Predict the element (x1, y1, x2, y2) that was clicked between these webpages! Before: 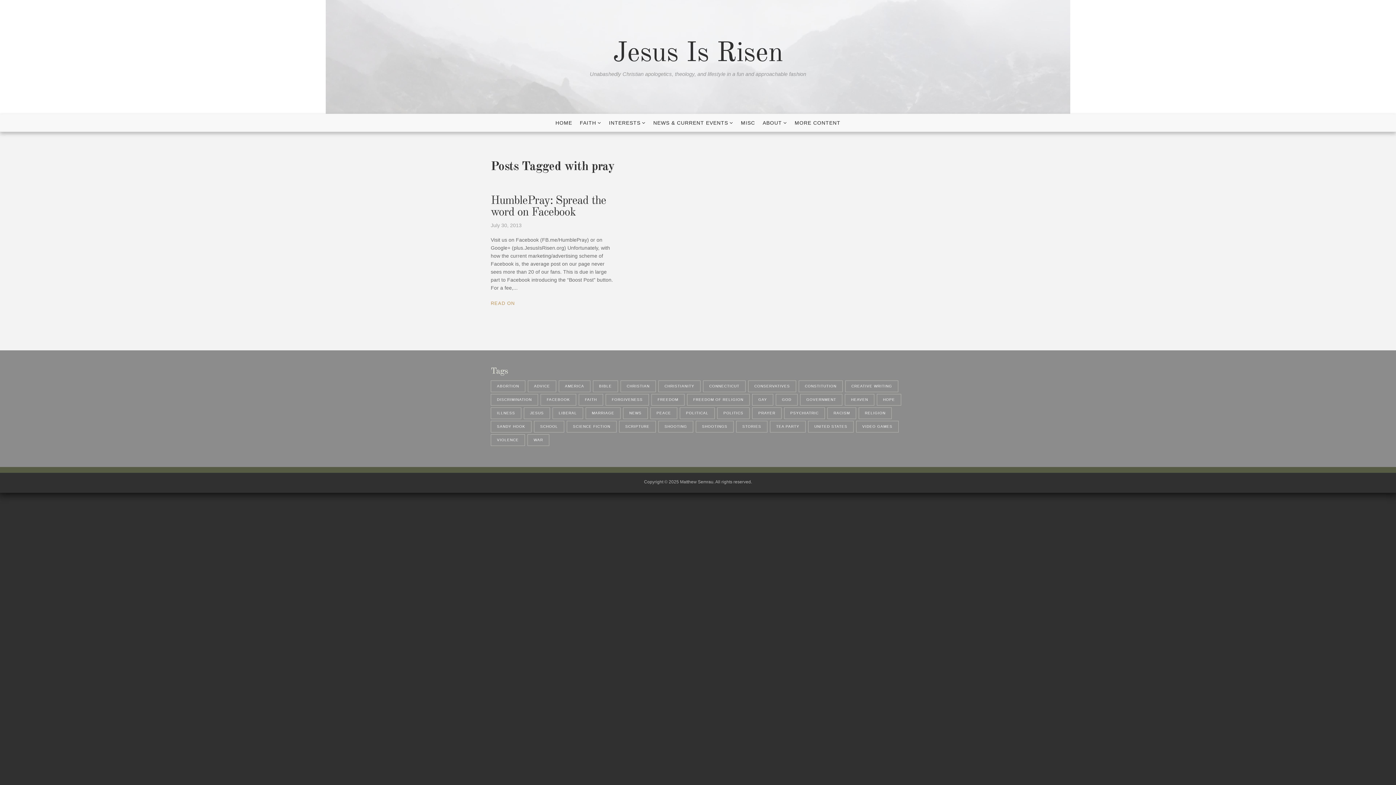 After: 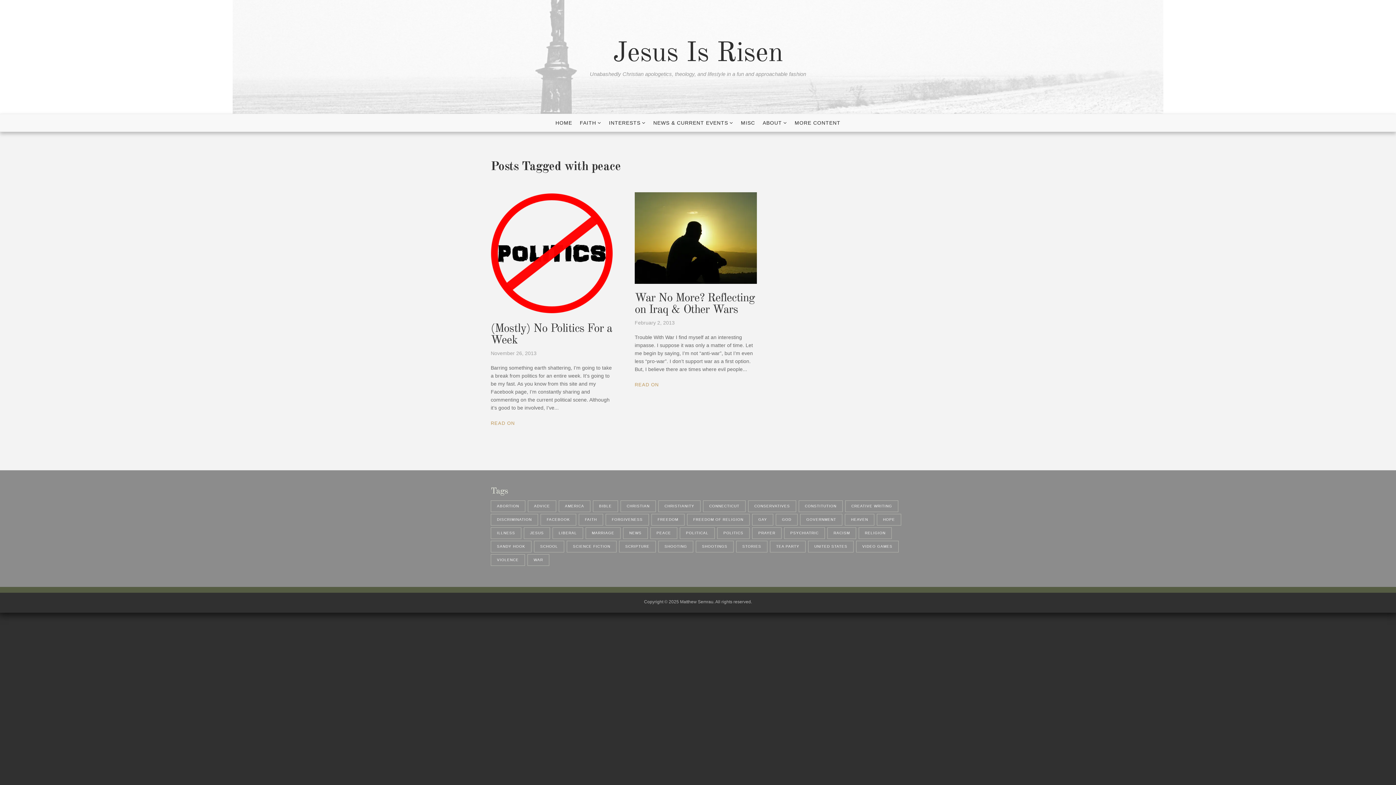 Action: label: peace (2 items) bbox: (650, 407, 677, 419)